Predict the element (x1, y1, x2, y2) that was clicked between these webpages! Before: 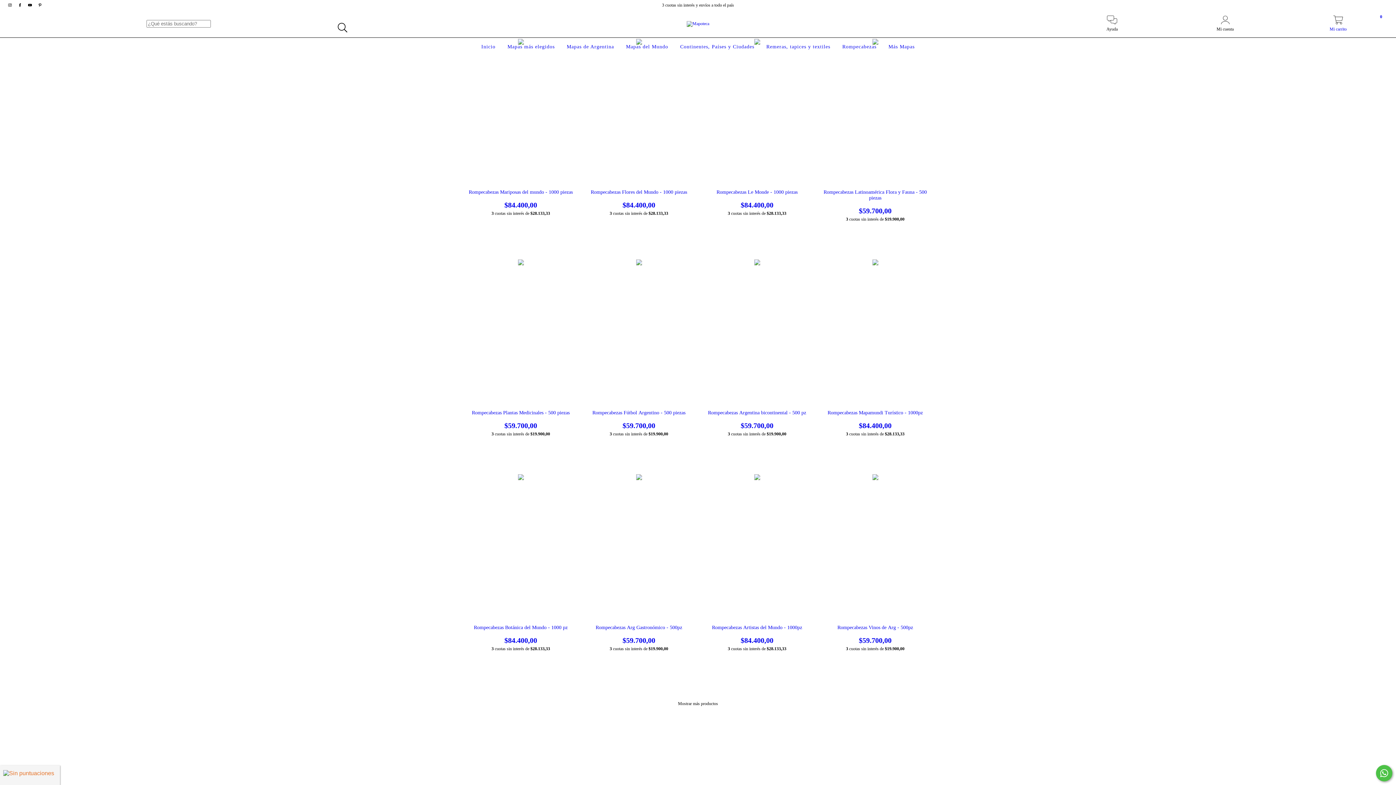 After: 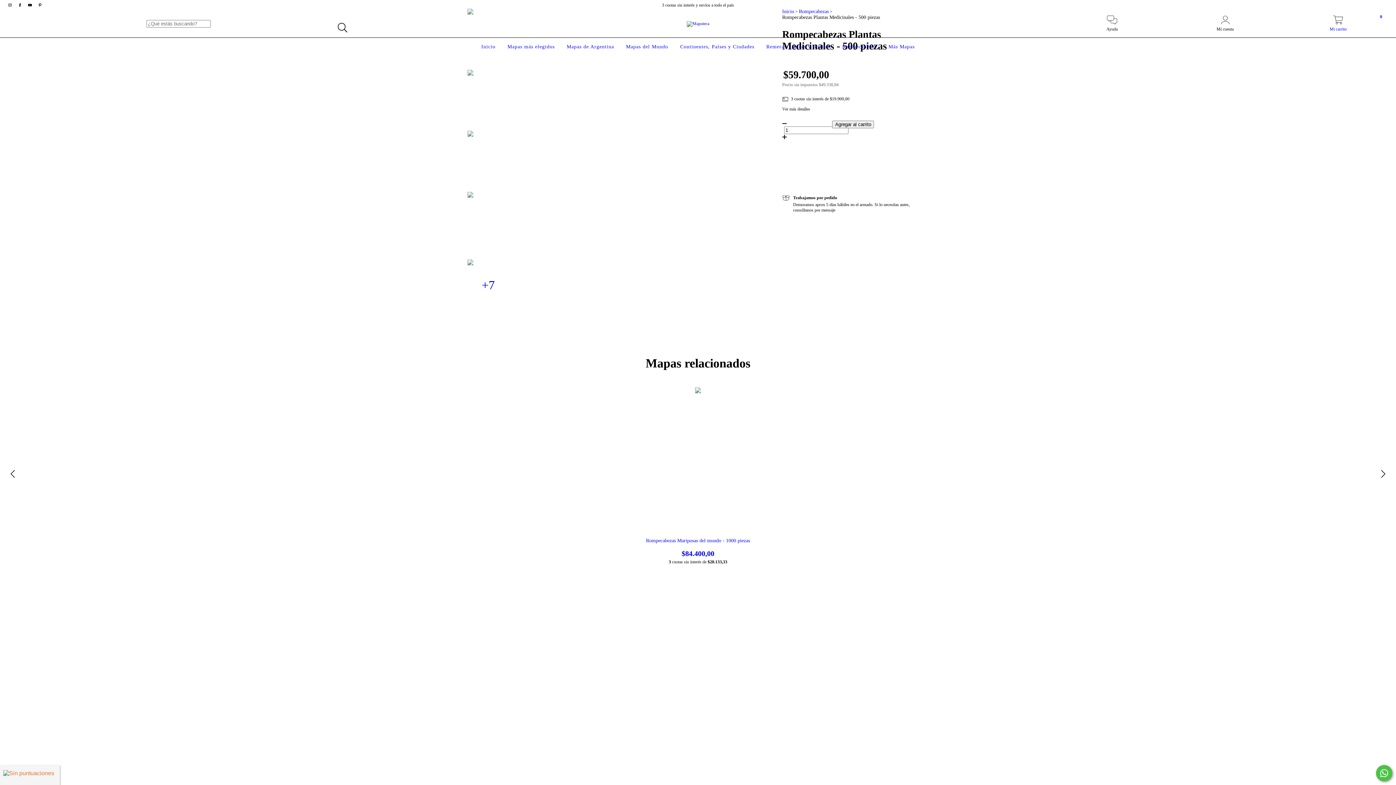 Action: label: Rompecabezas Plantas Medicinales - 500 piezas bbox: (468, 410, 573, 430)